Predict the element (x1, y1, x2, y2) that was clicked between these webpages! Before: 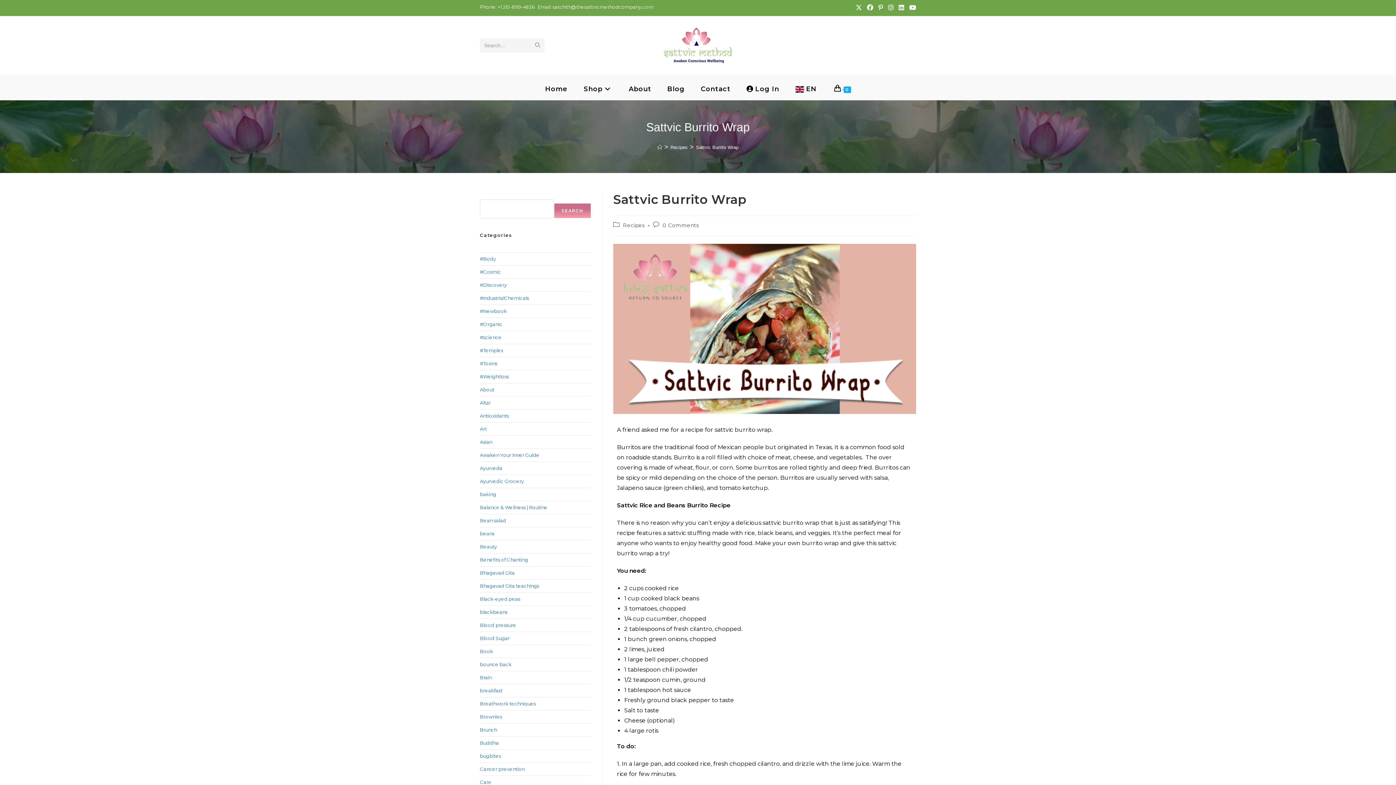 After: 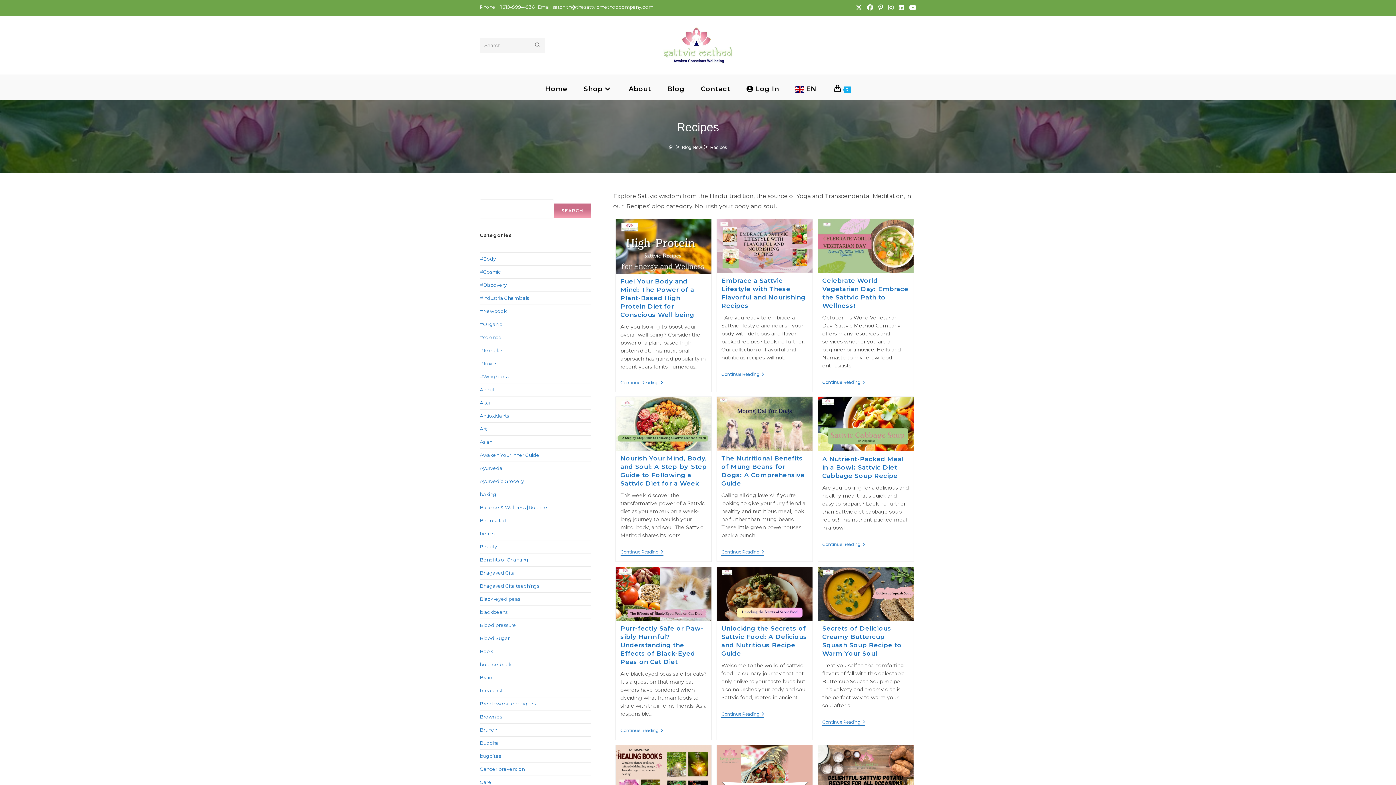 Action: bbox: (623, 222, 645, 228) label: Recipes